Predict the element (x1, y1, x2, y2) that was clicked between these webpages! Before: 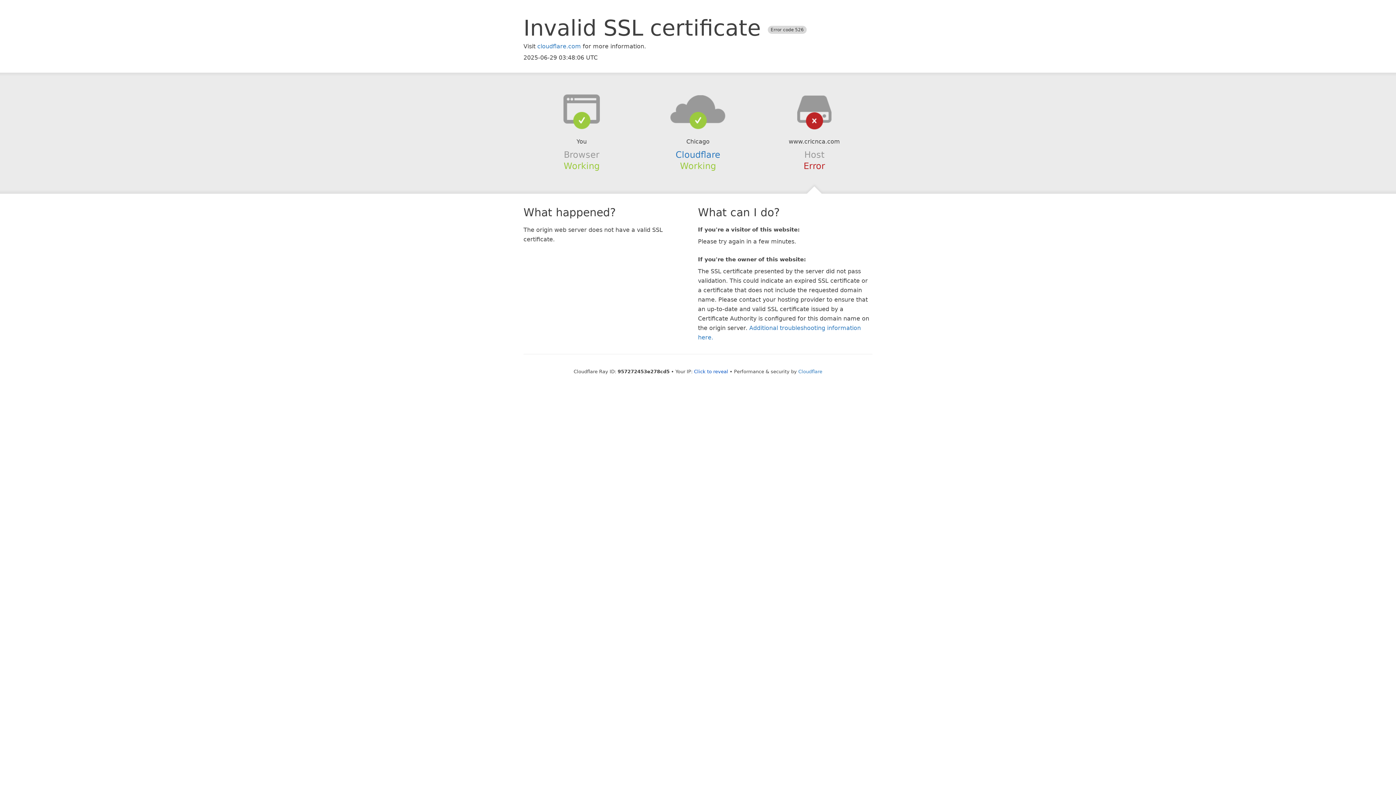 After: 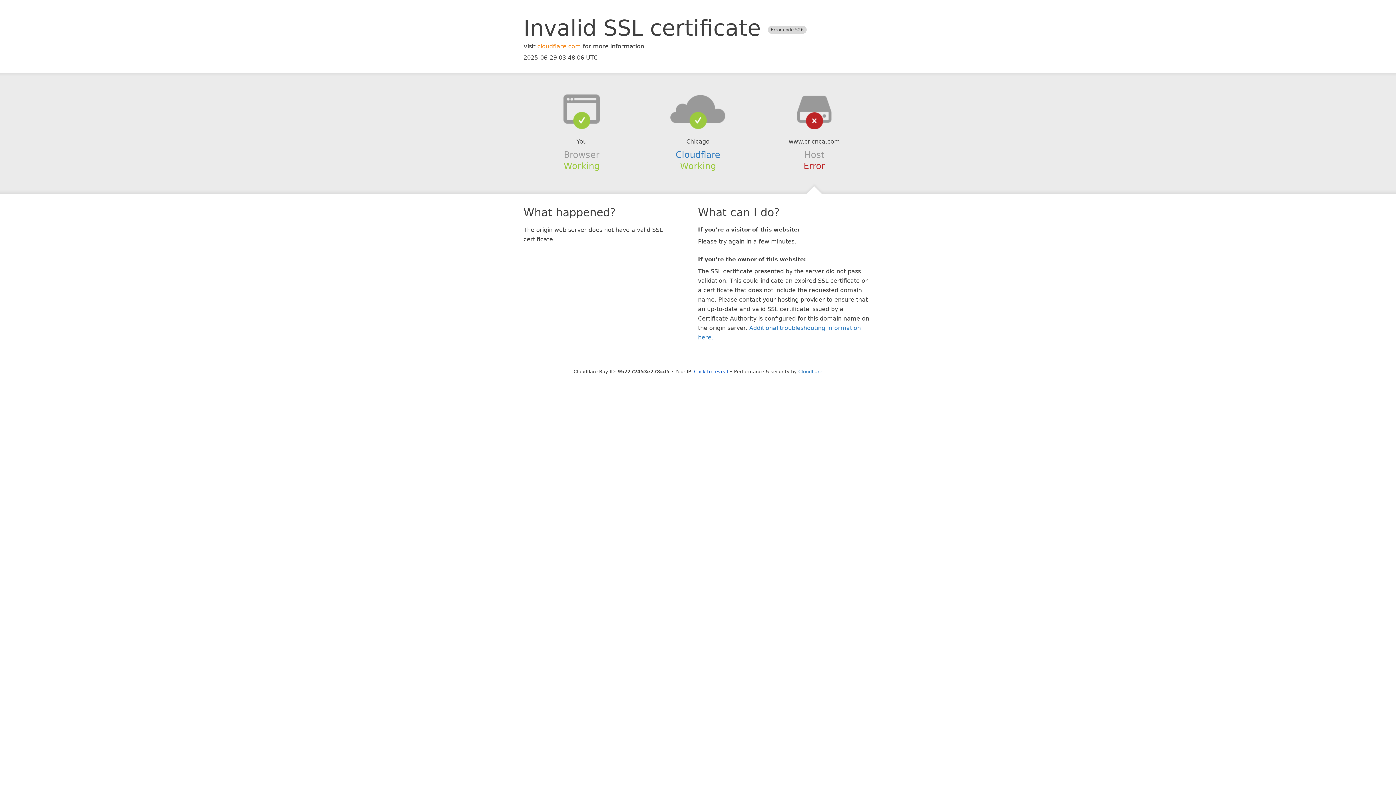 Action: label: cloudflare.com bbox: (537, 42, 581, 49)